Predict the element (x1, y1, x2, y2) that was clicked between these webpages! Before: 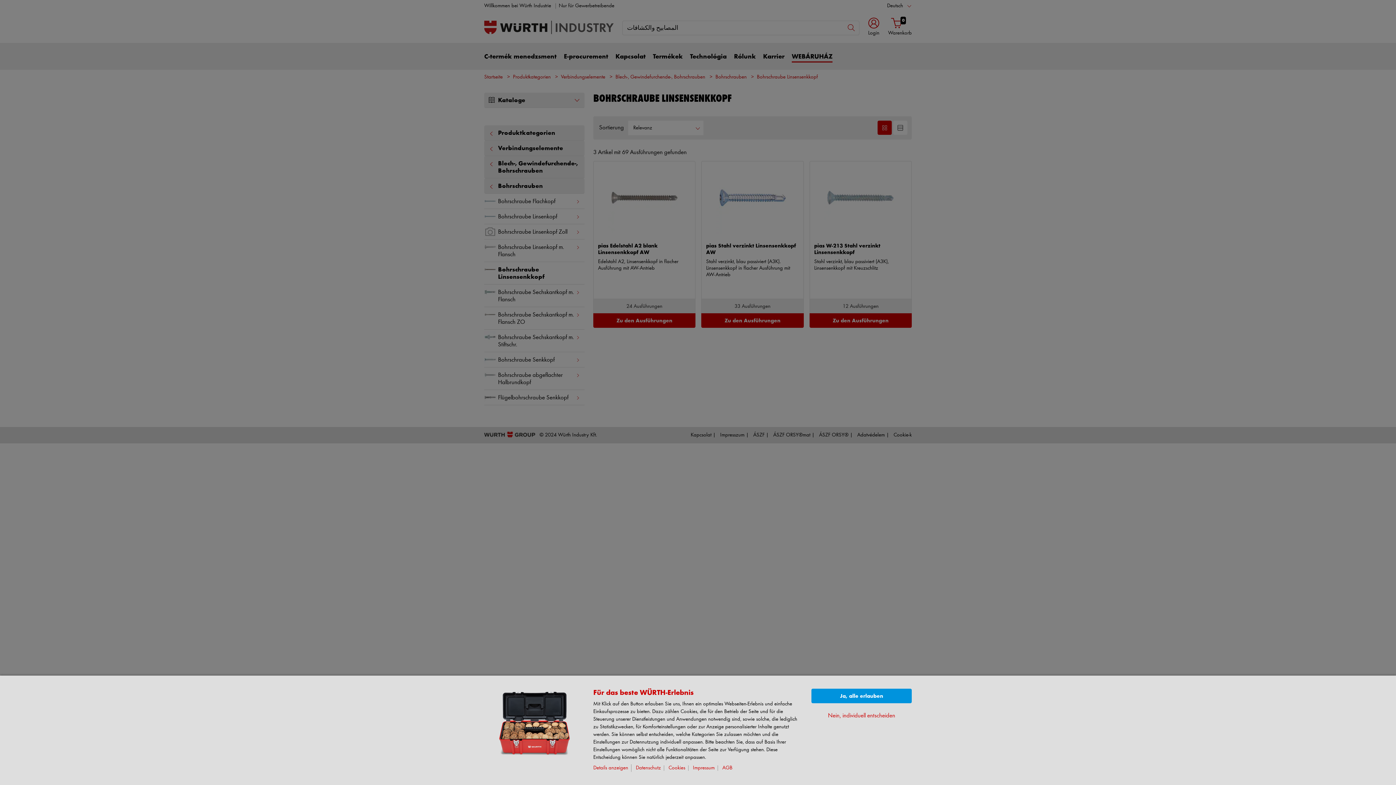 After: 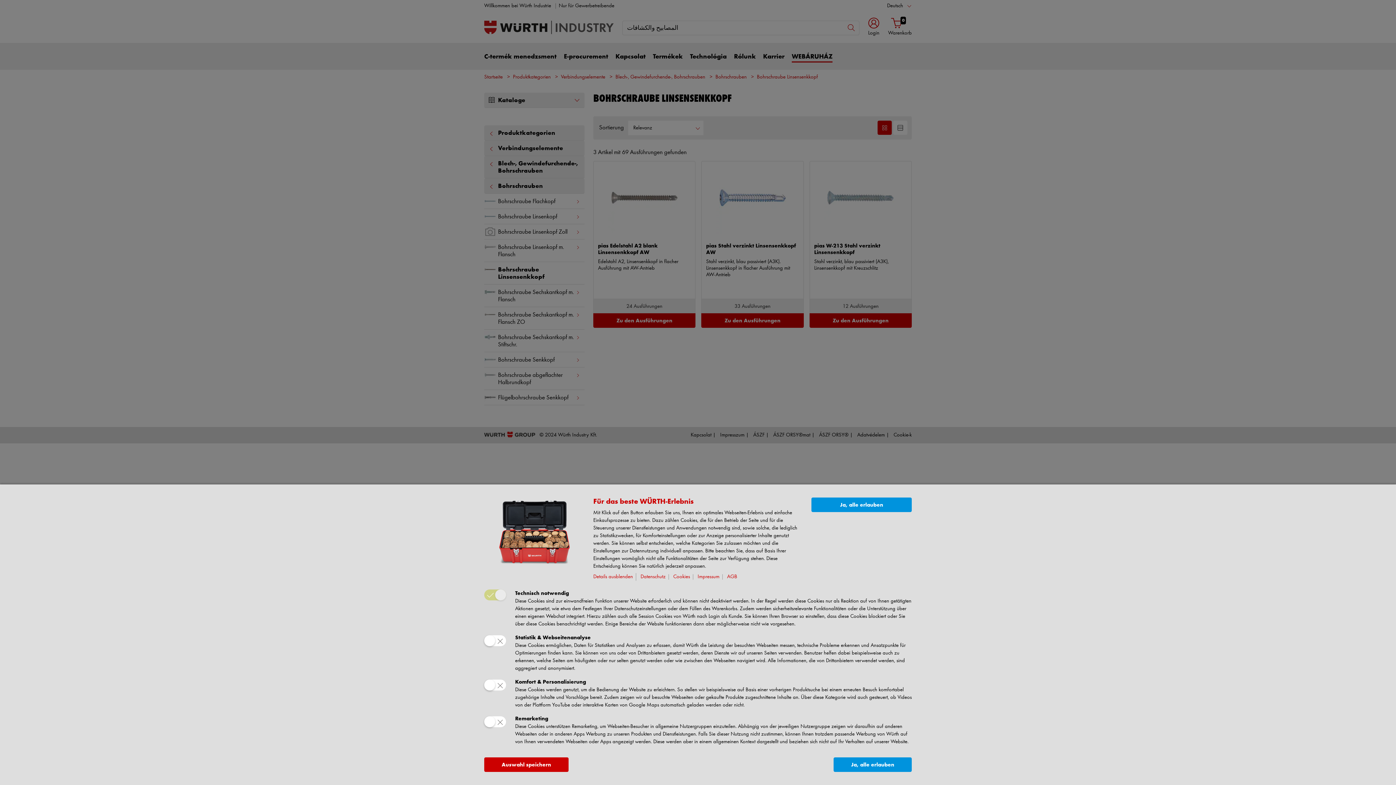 Action: label: Details anzeigen bbox: (593, 764, 631, 772)